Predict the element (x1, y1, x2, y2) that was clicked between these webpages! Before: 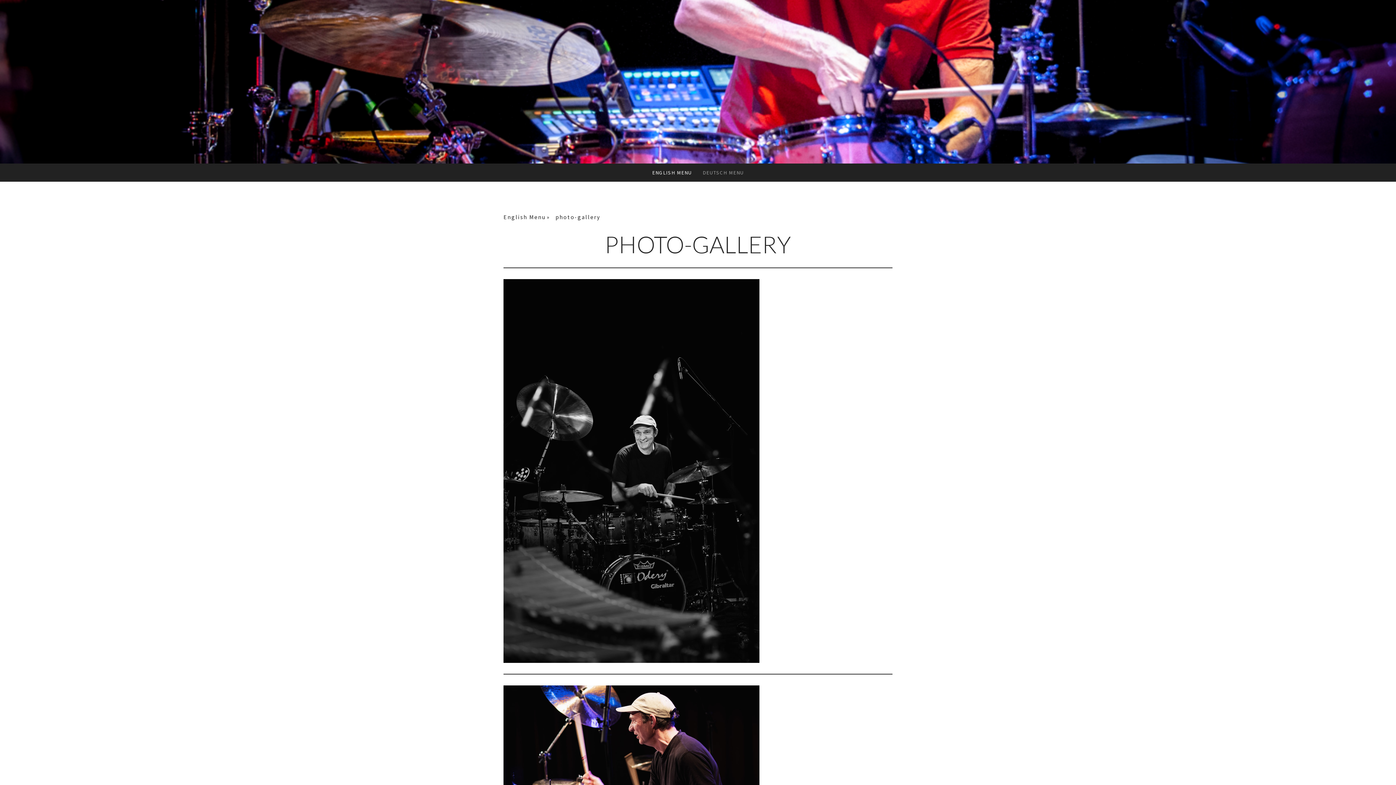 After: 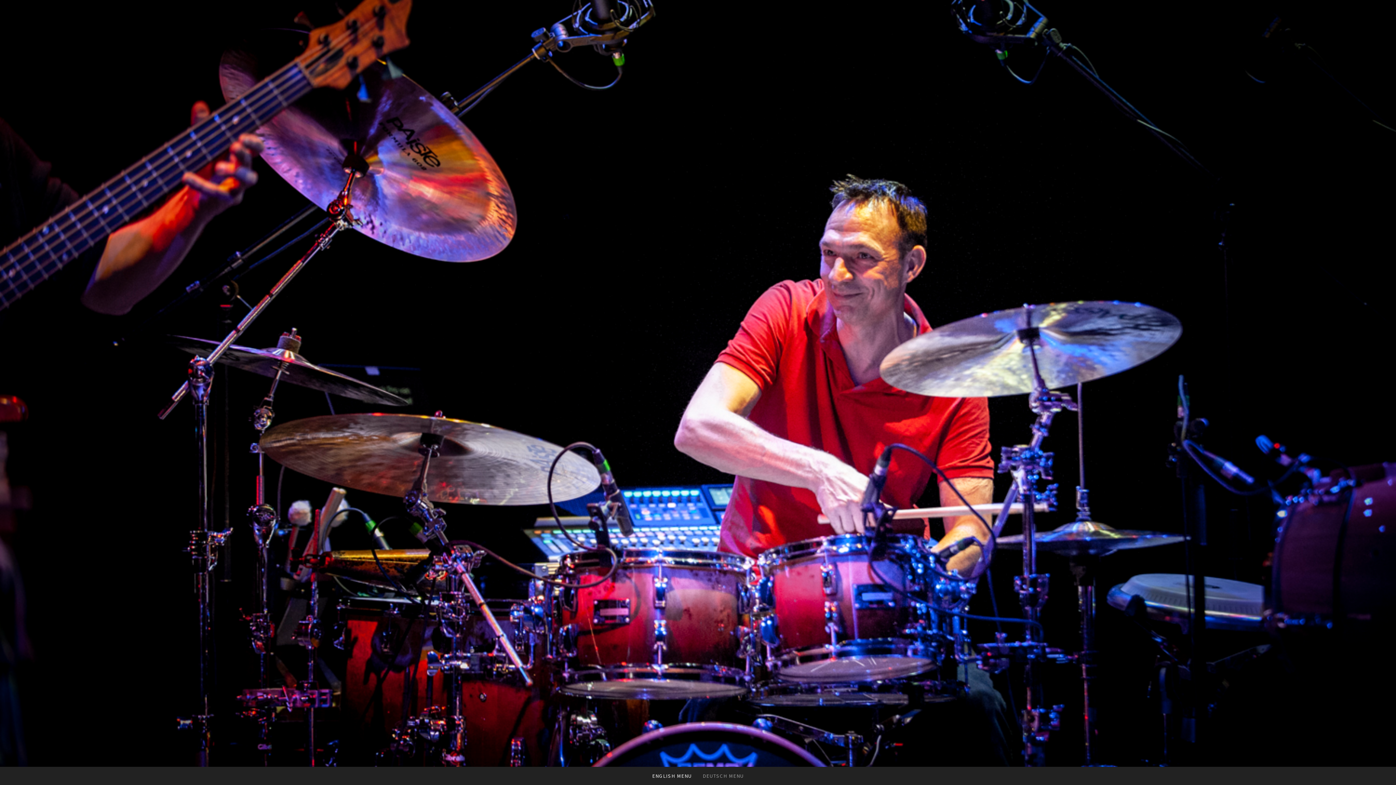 Action: bbox: (503, 210, 555, 223) label: English Menu